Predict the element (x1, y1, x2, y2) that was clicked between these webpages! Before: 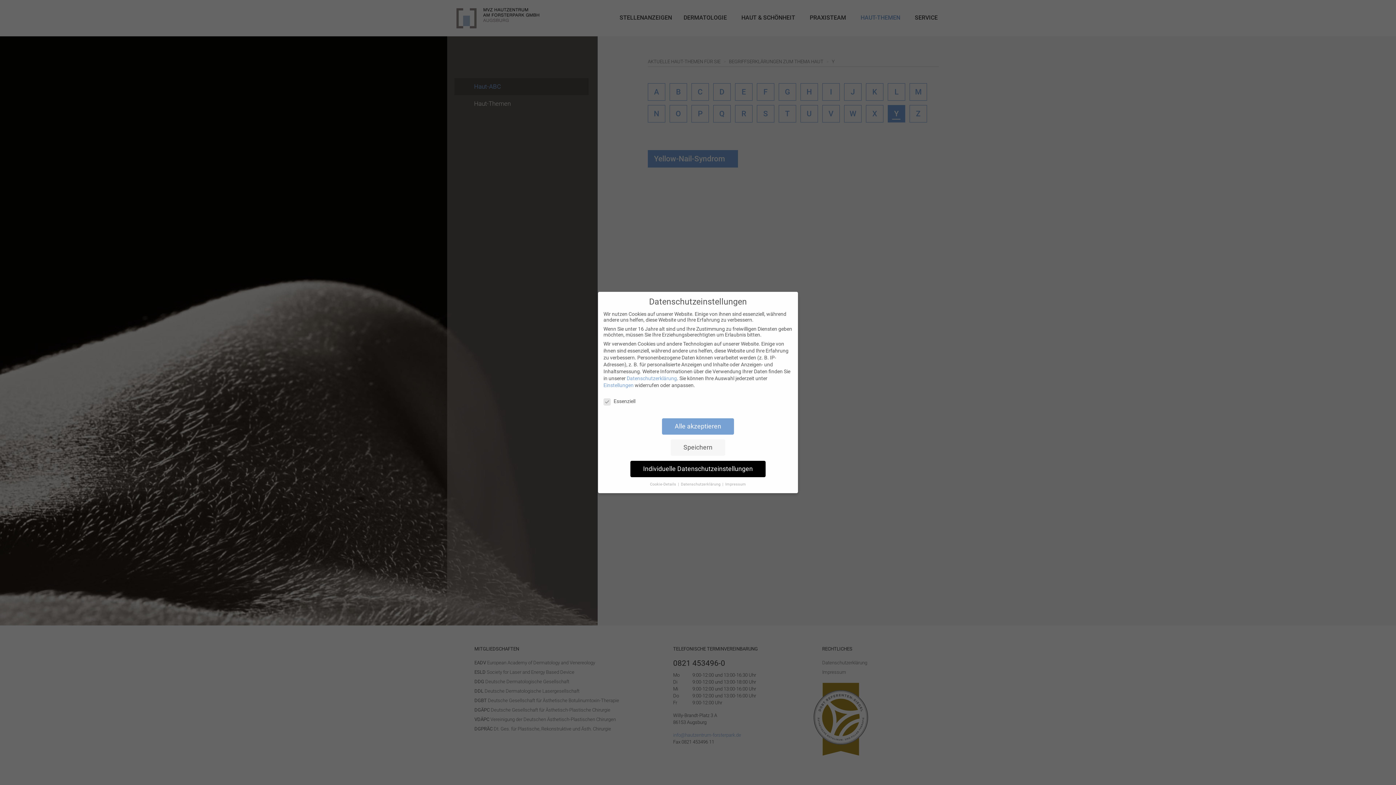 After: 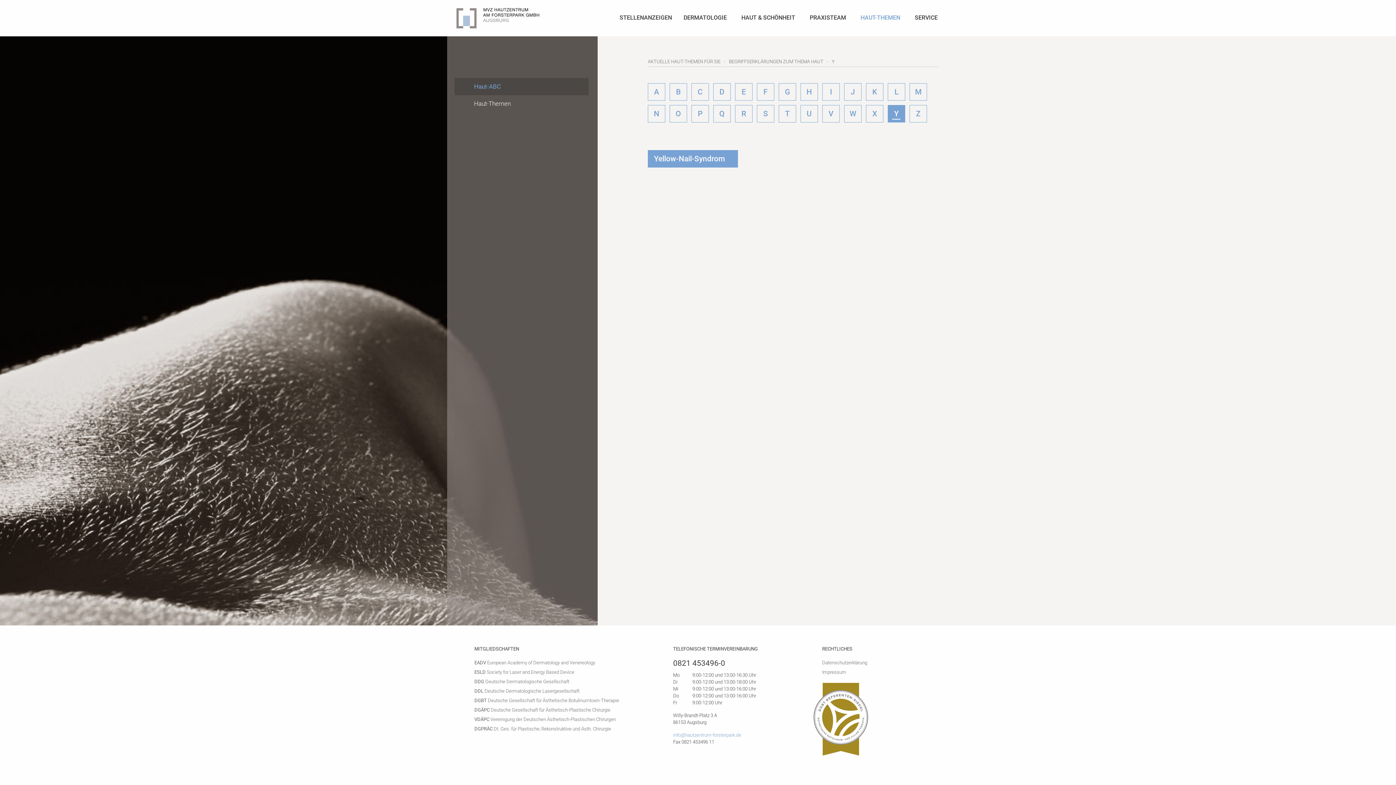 Action: label: Speichern bbox: (670, 439, 725, 456)